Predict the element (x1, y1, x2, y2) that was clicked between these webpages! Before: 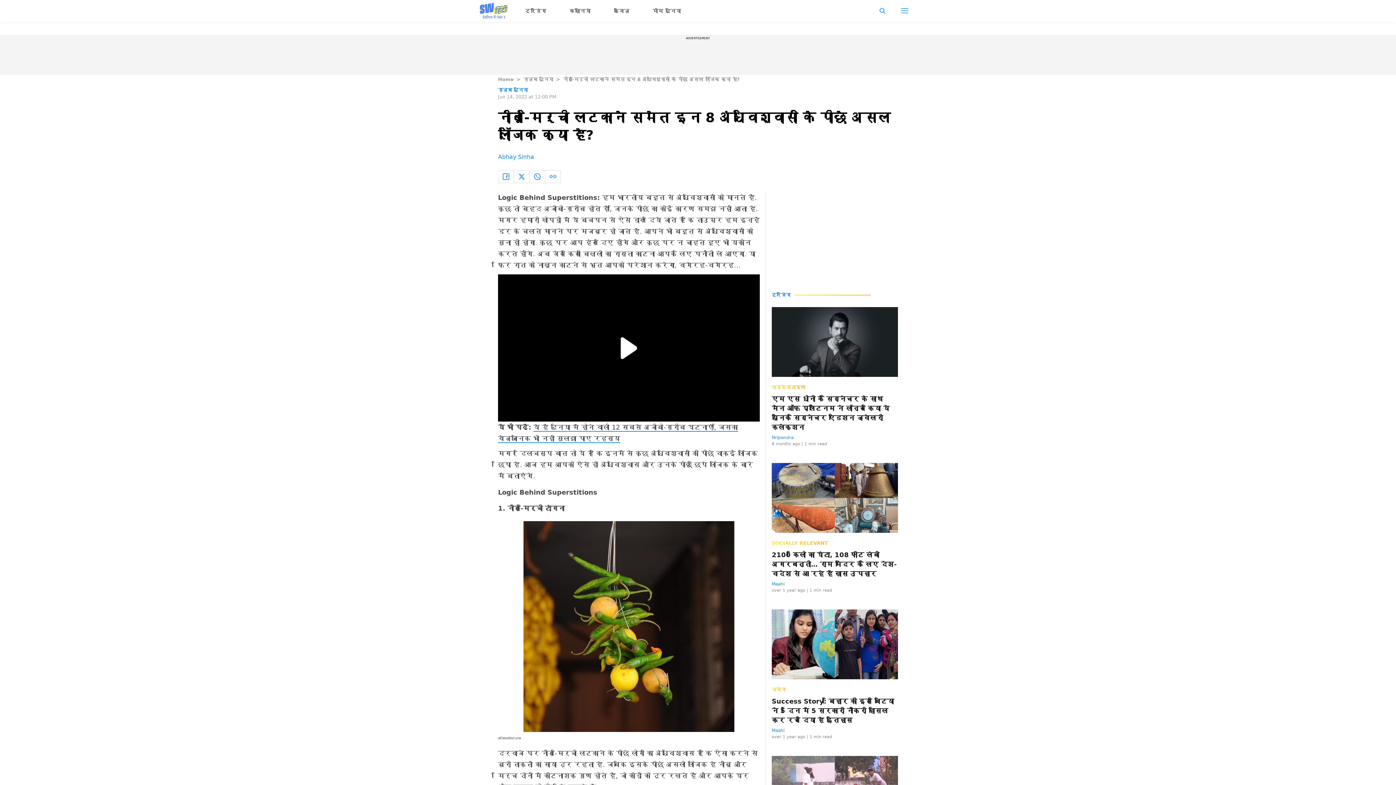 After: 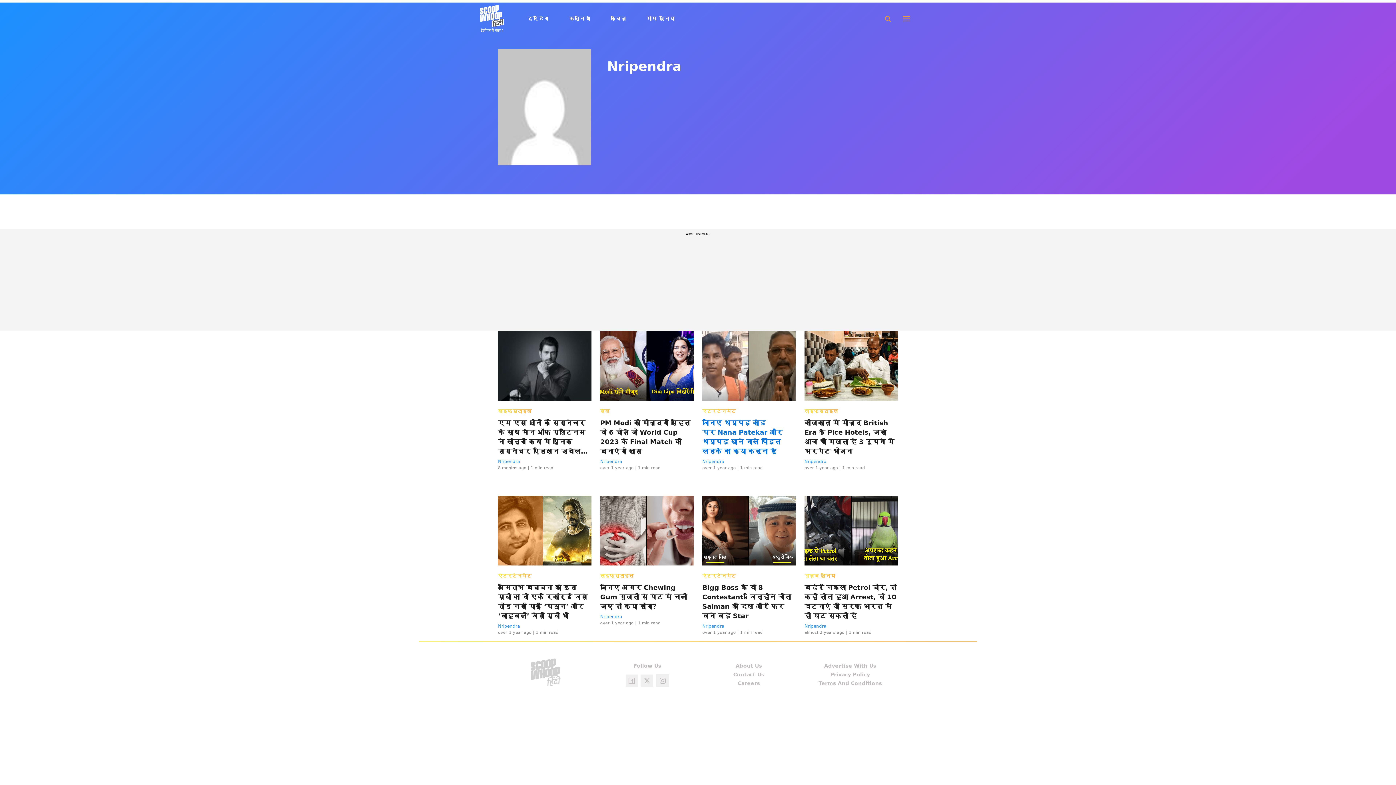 Action: label: Nripendra bbox: (772, 435, 793, 440)